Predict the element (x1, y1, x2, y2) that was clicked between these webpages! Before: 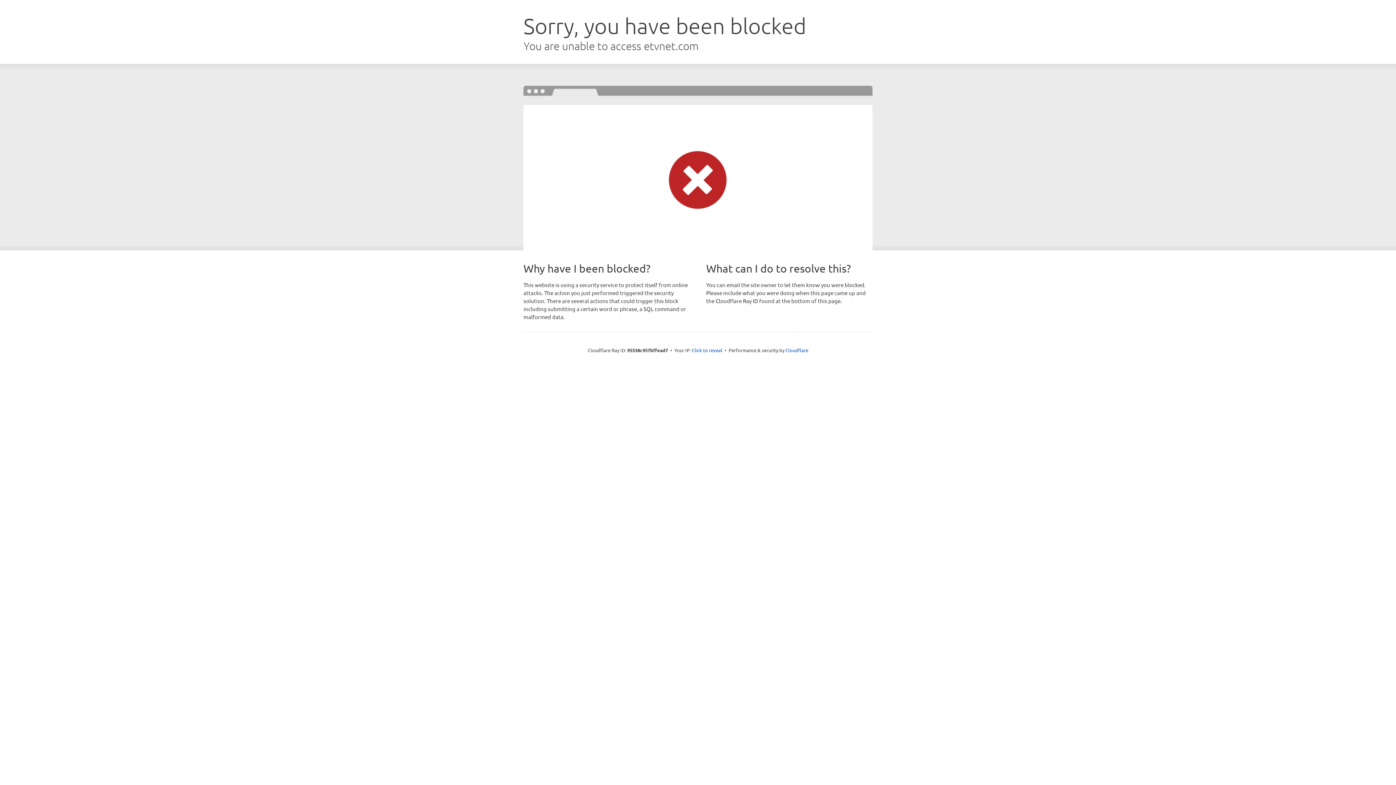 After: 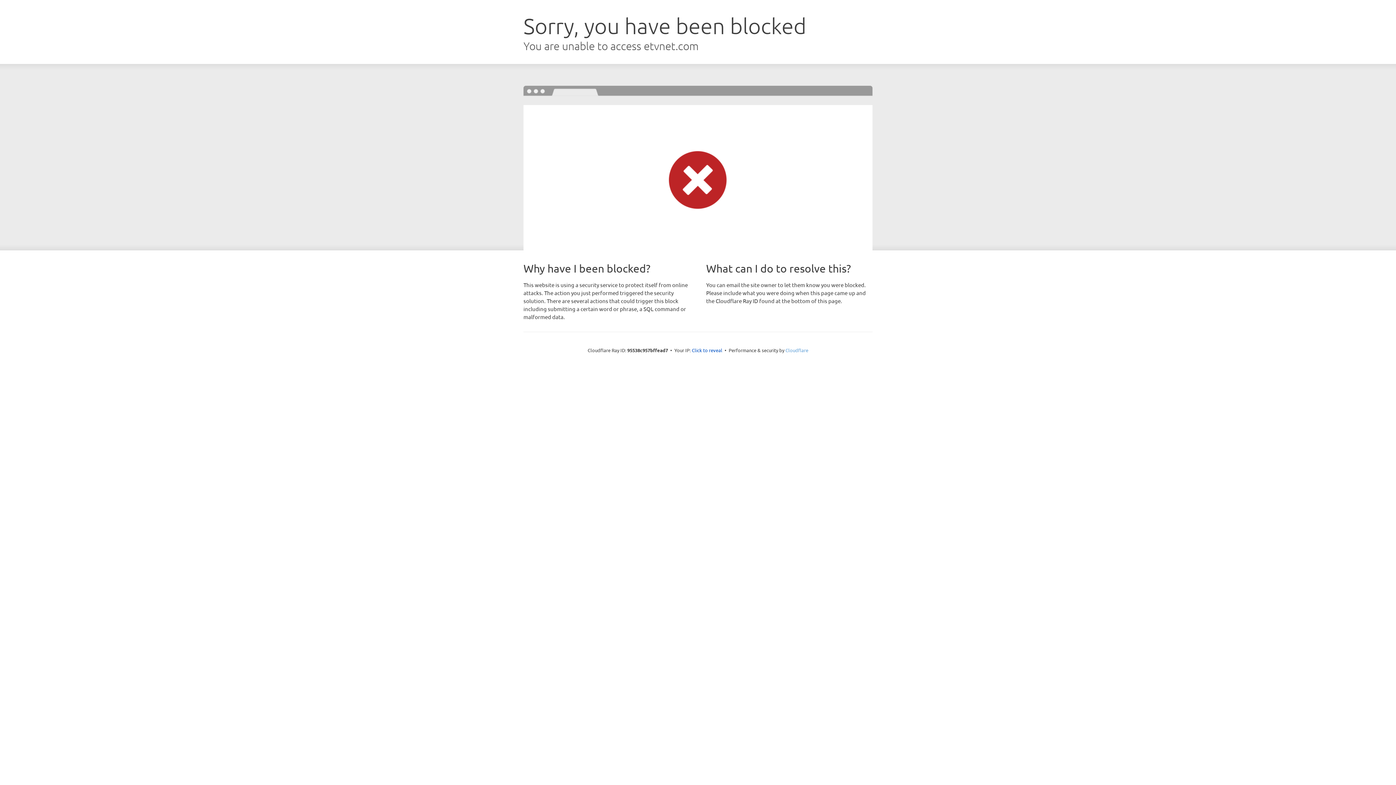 Action: label: Cloudflare bbox: (785, 347, 808, 353)